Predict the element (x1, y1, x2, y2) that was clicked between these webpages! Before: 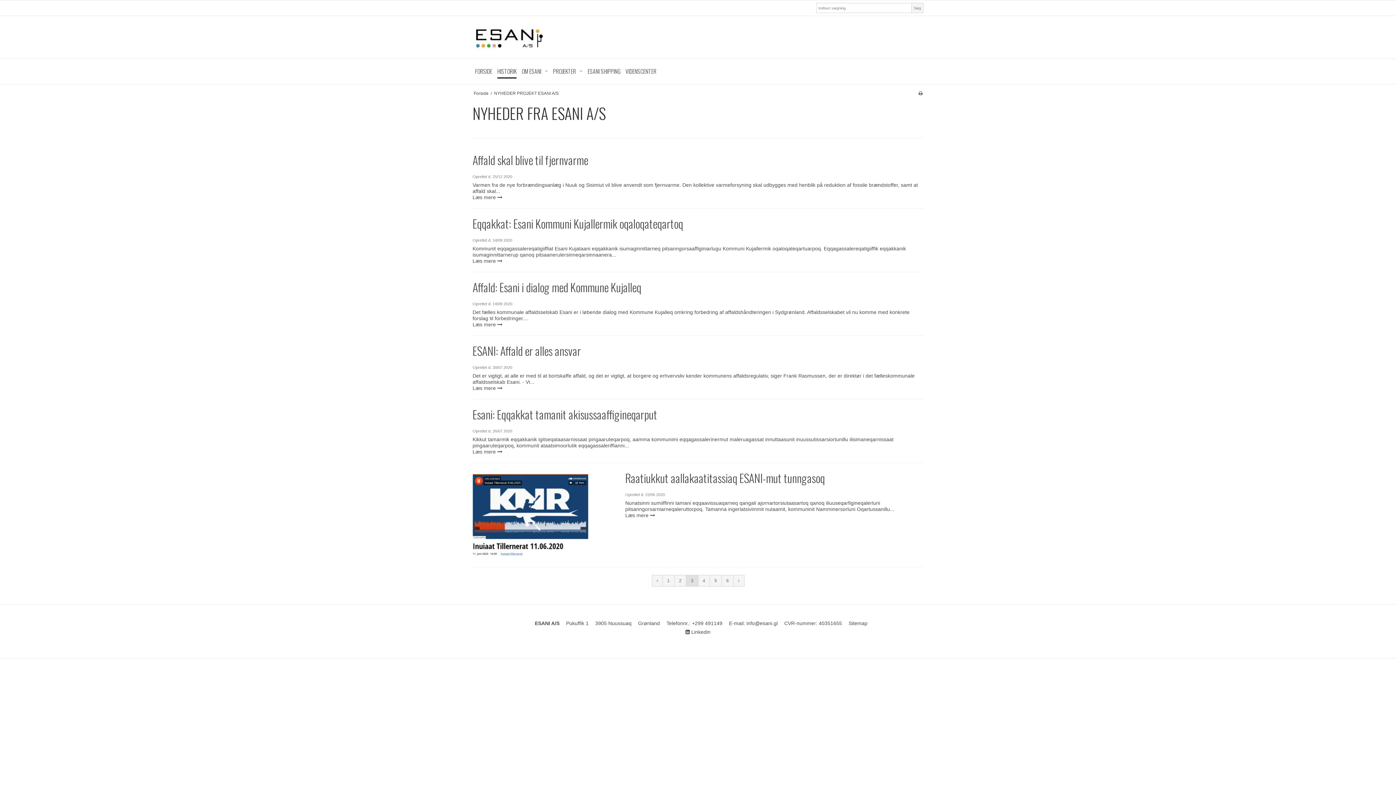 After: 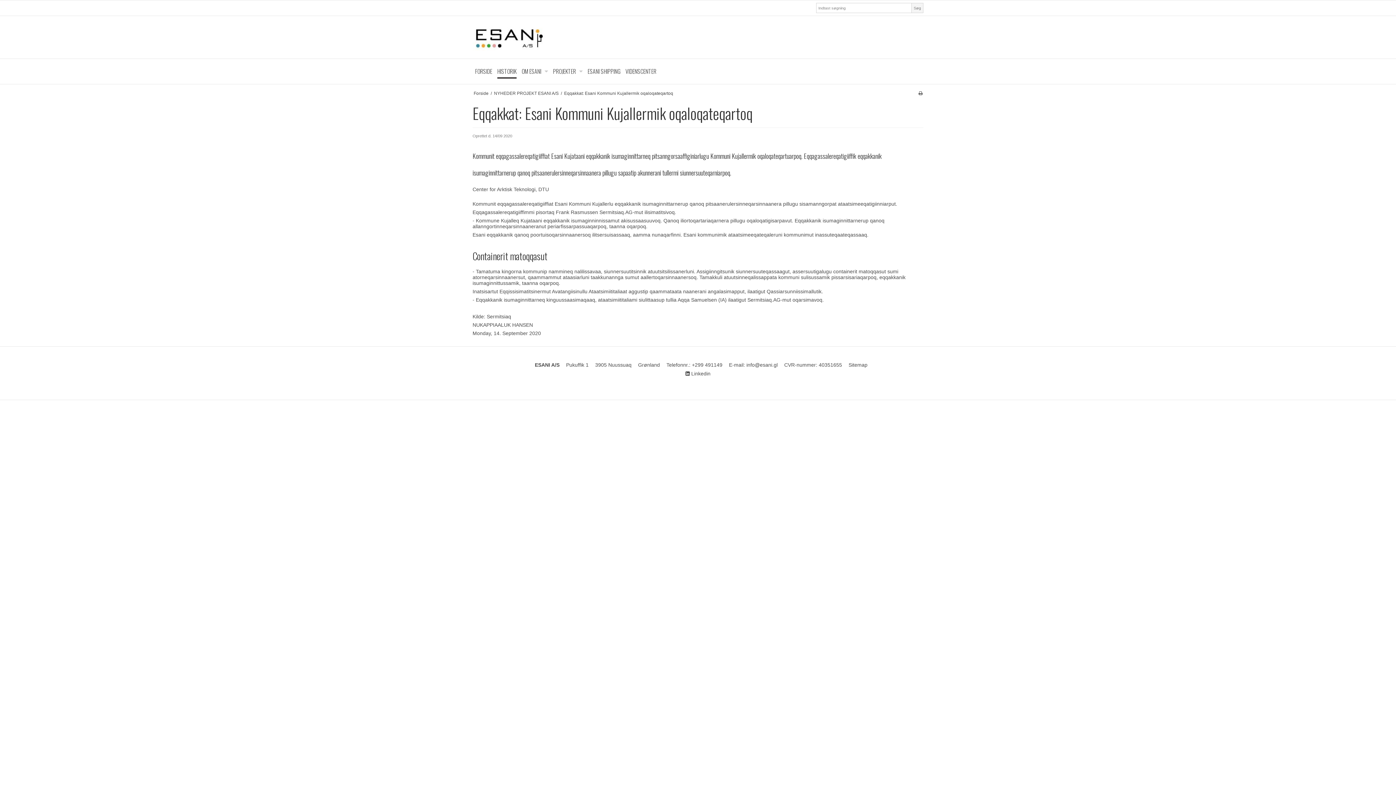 Action: label: Læs mere  bbox: (472, 258, 502, 263)